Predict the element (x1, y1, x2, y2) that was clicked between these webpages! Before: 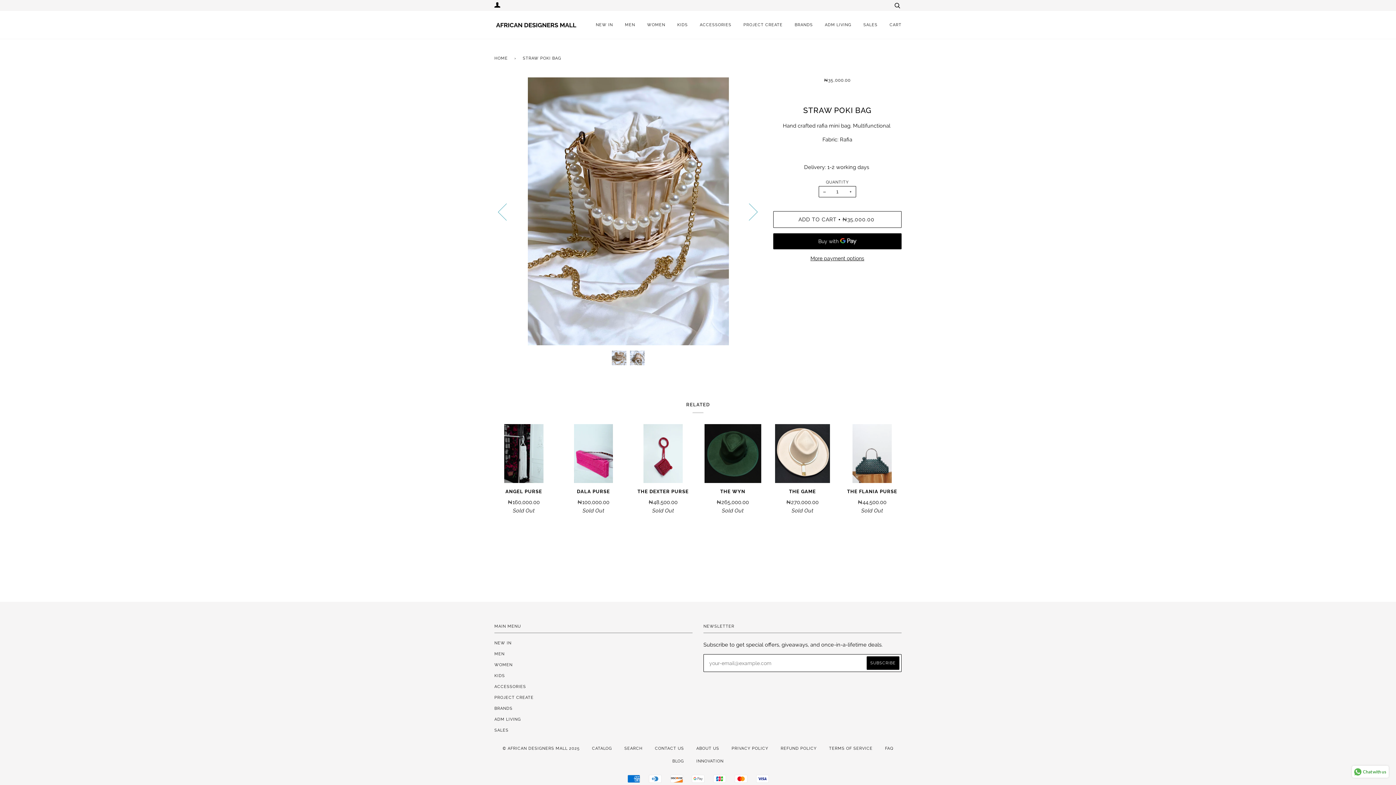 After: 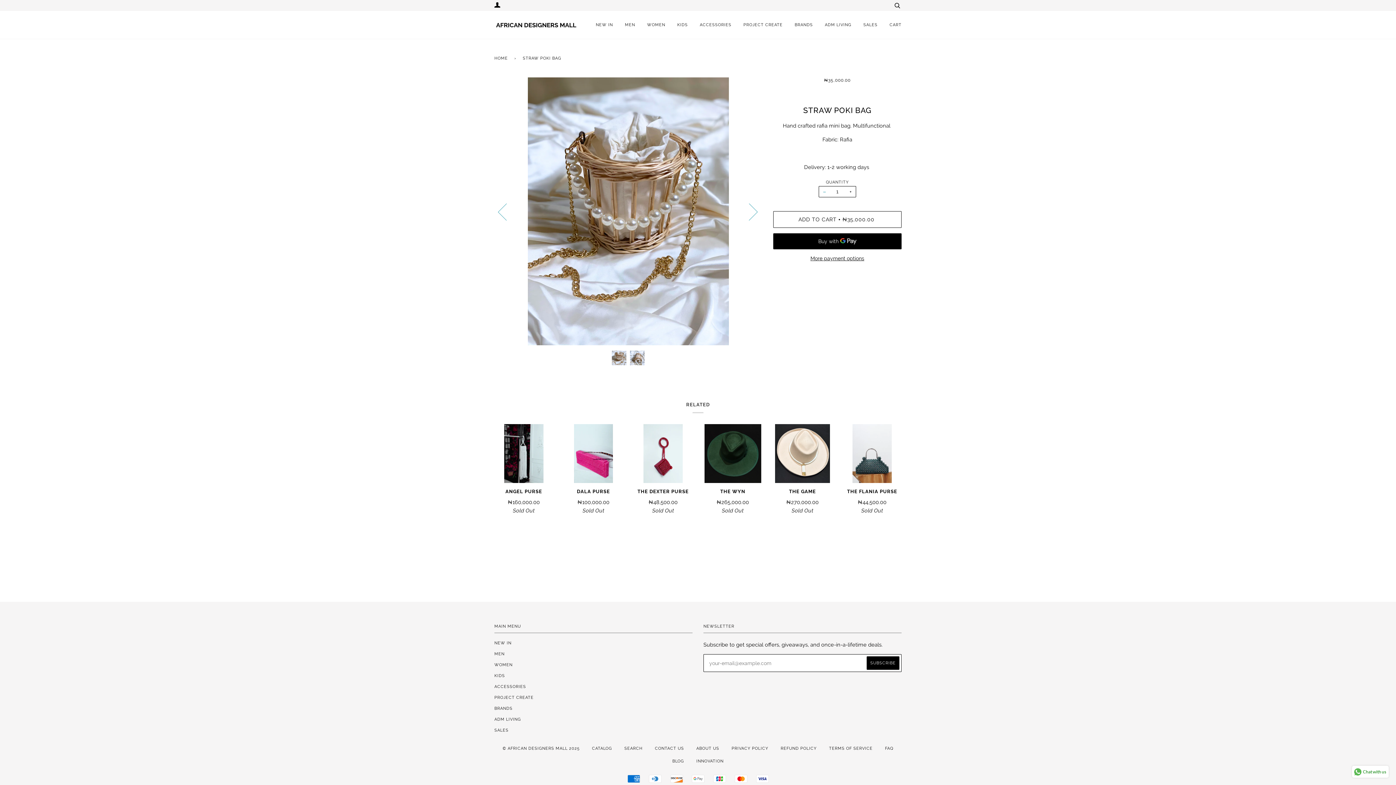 Action: bbox: (818, 186, 830, 197) label: −